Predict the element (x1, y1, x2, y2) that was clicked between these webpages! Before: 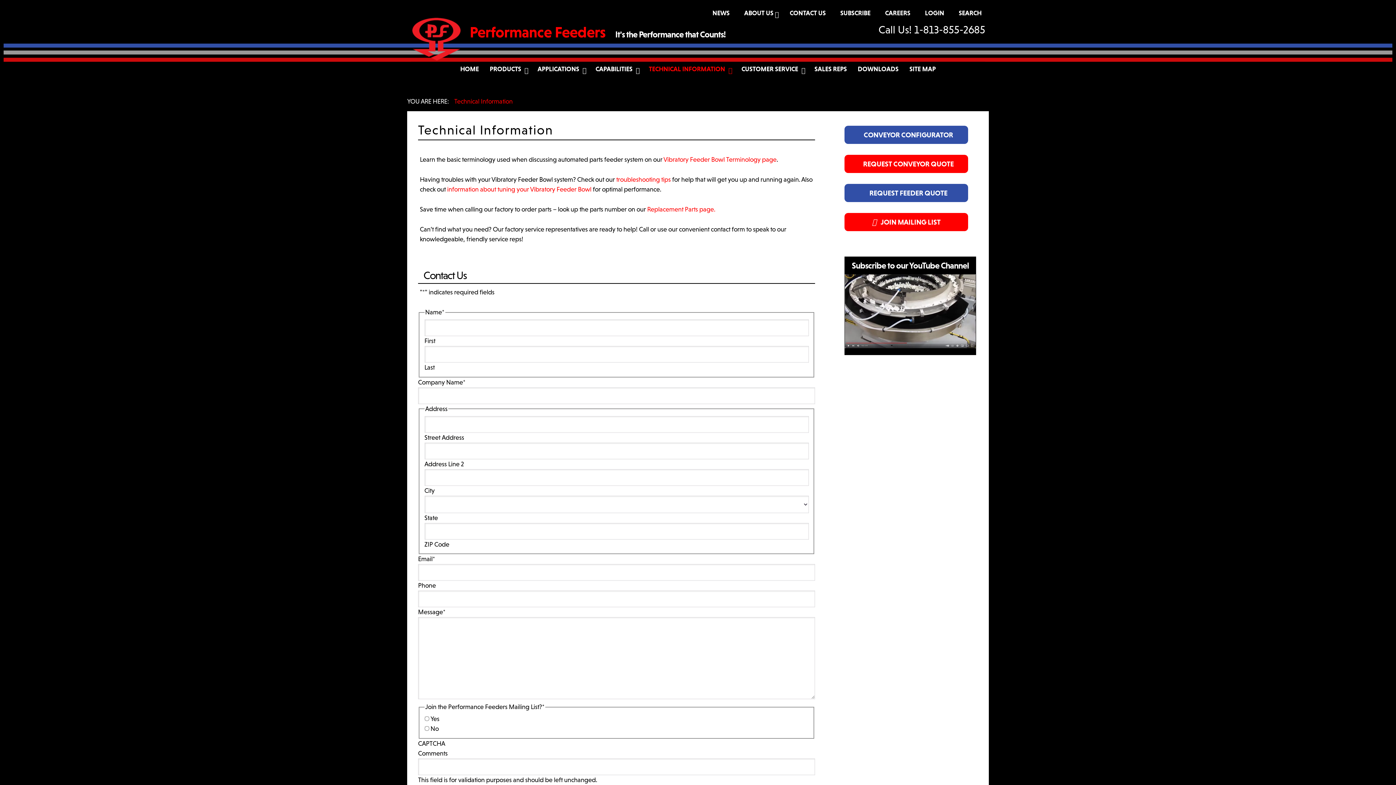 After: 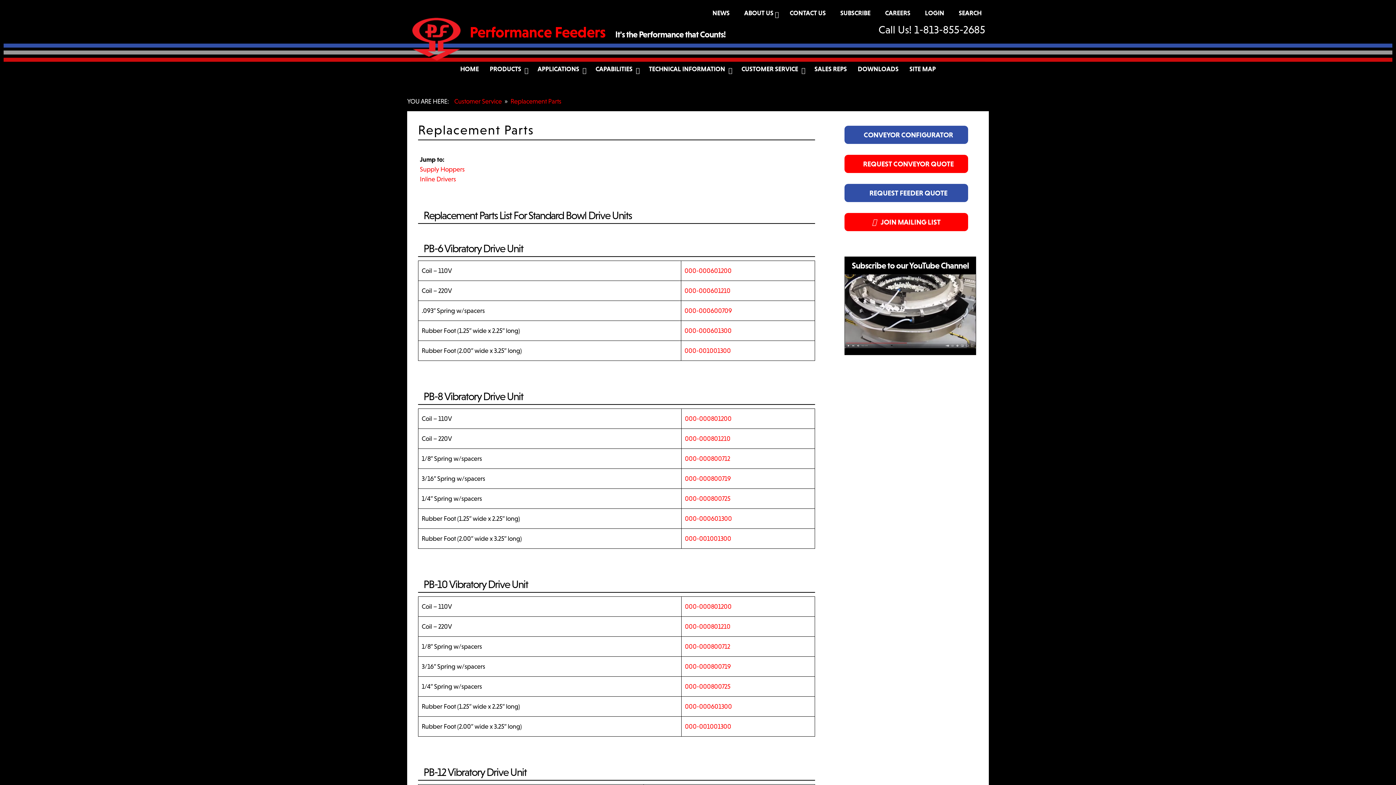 Action: bbox: (647, 205, 715, 213) label: Replacement Parts page.